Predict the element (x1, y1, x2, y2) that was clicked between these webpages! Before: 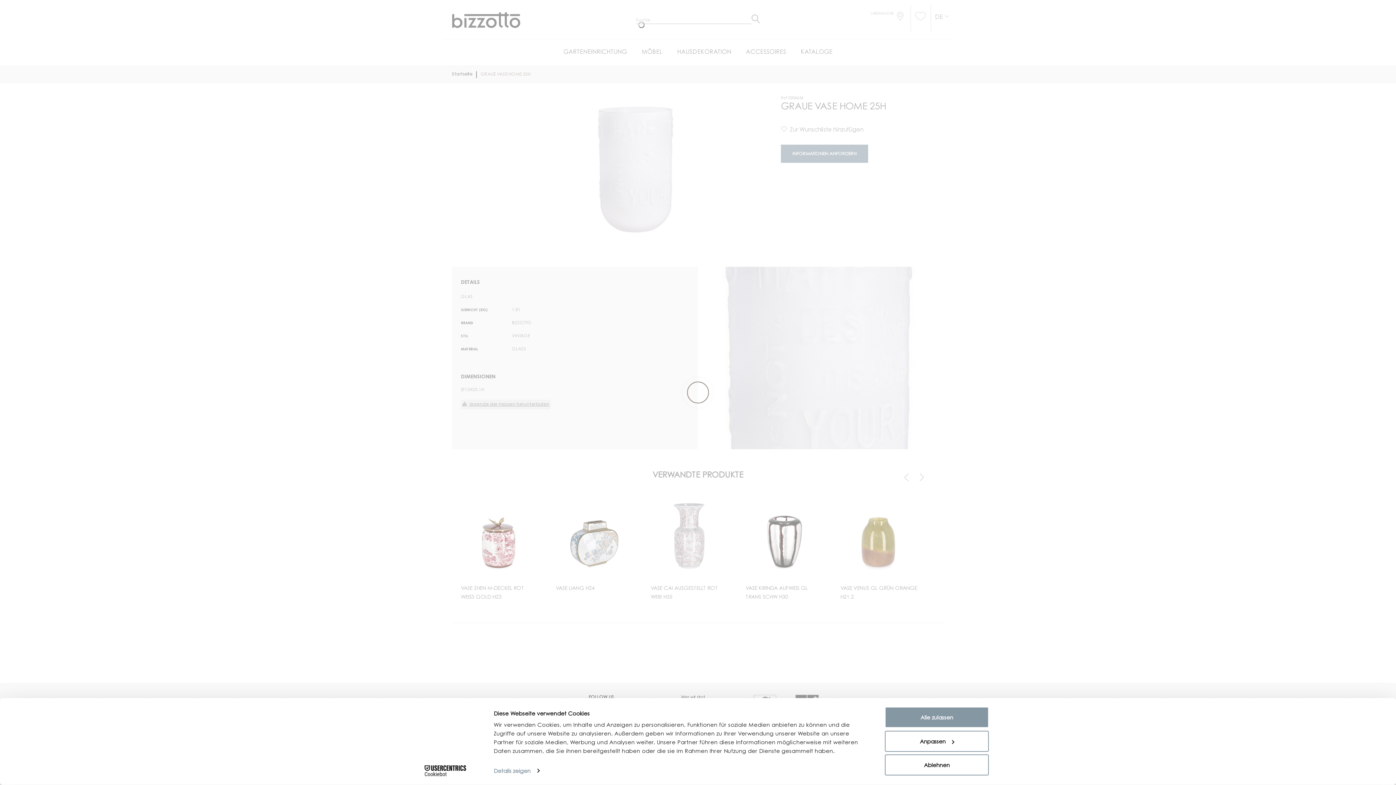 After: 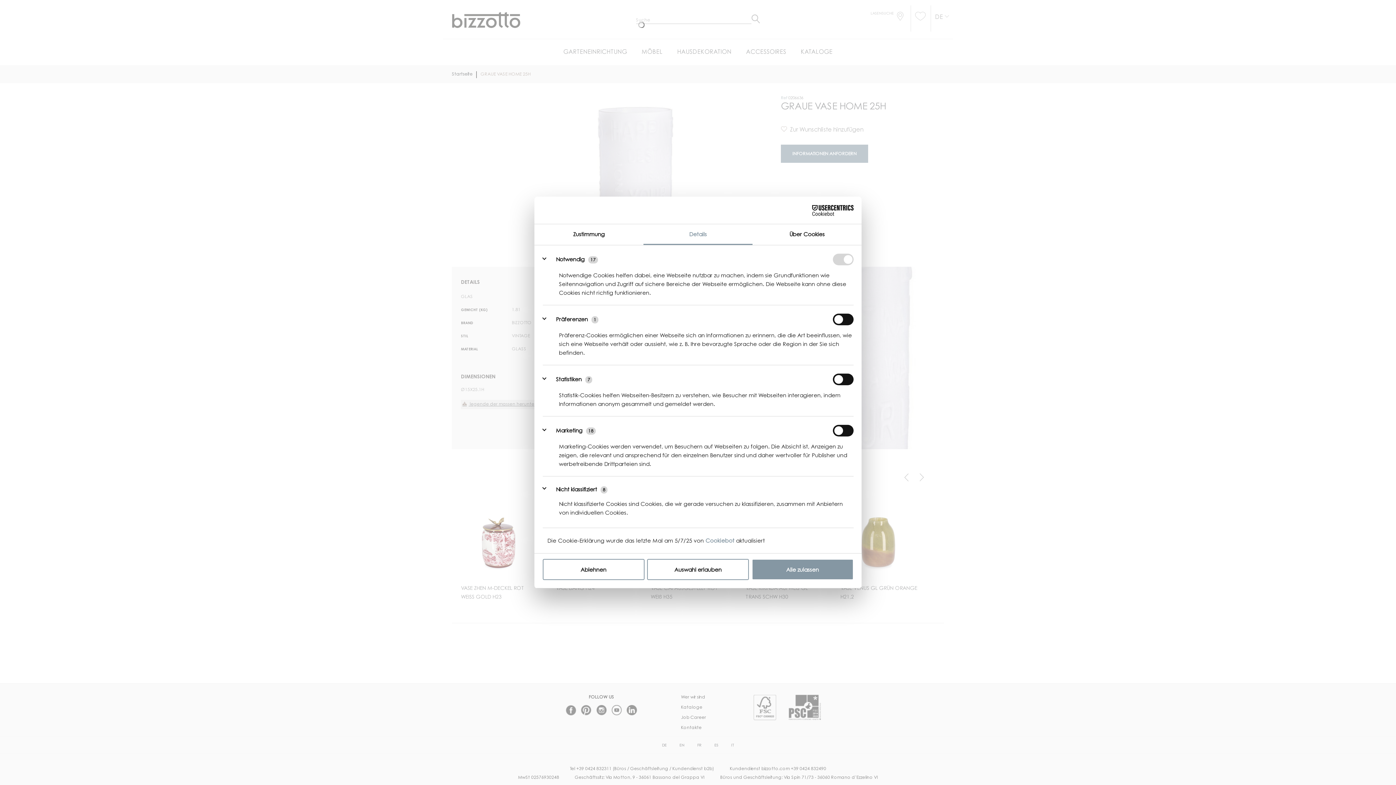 Action: label: Anpassen bbox: (885, 731, 989, 752)